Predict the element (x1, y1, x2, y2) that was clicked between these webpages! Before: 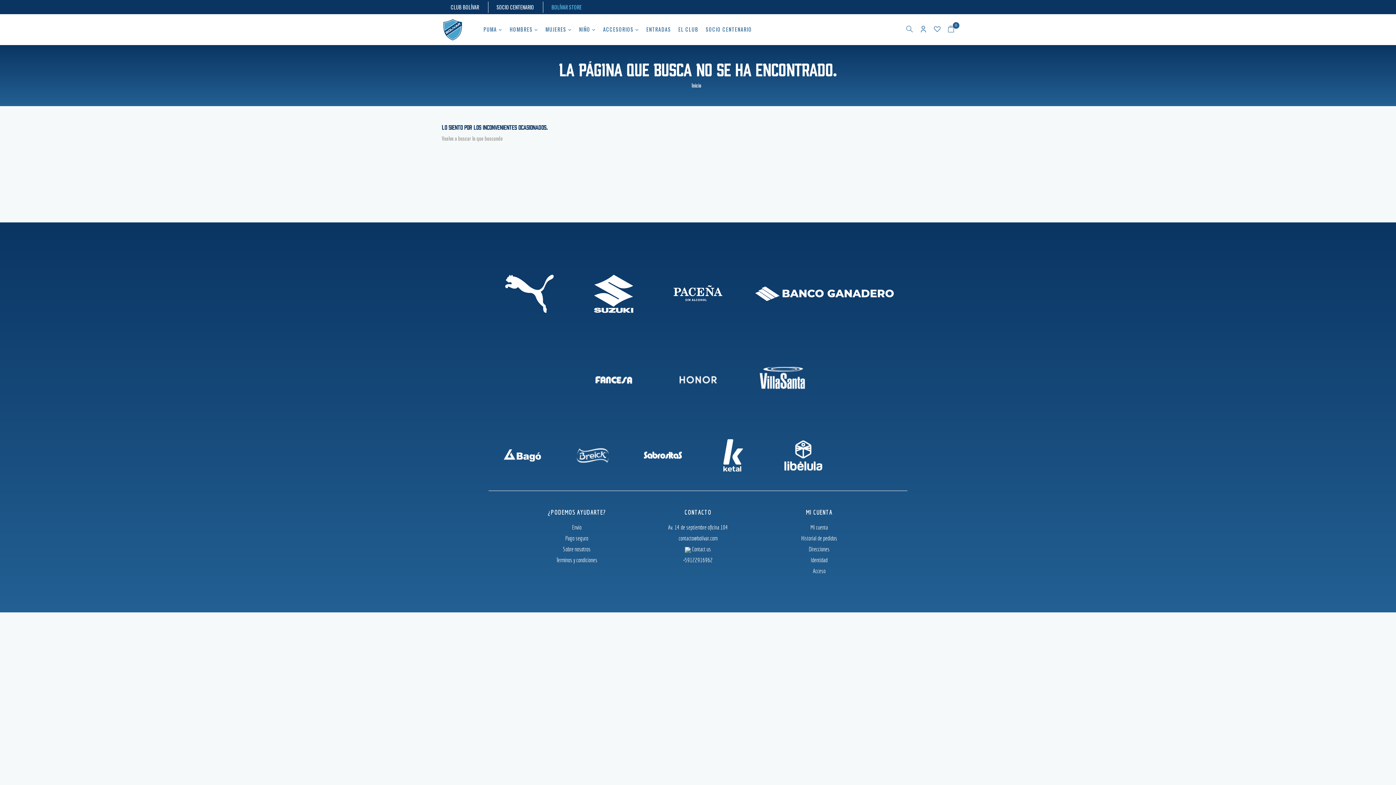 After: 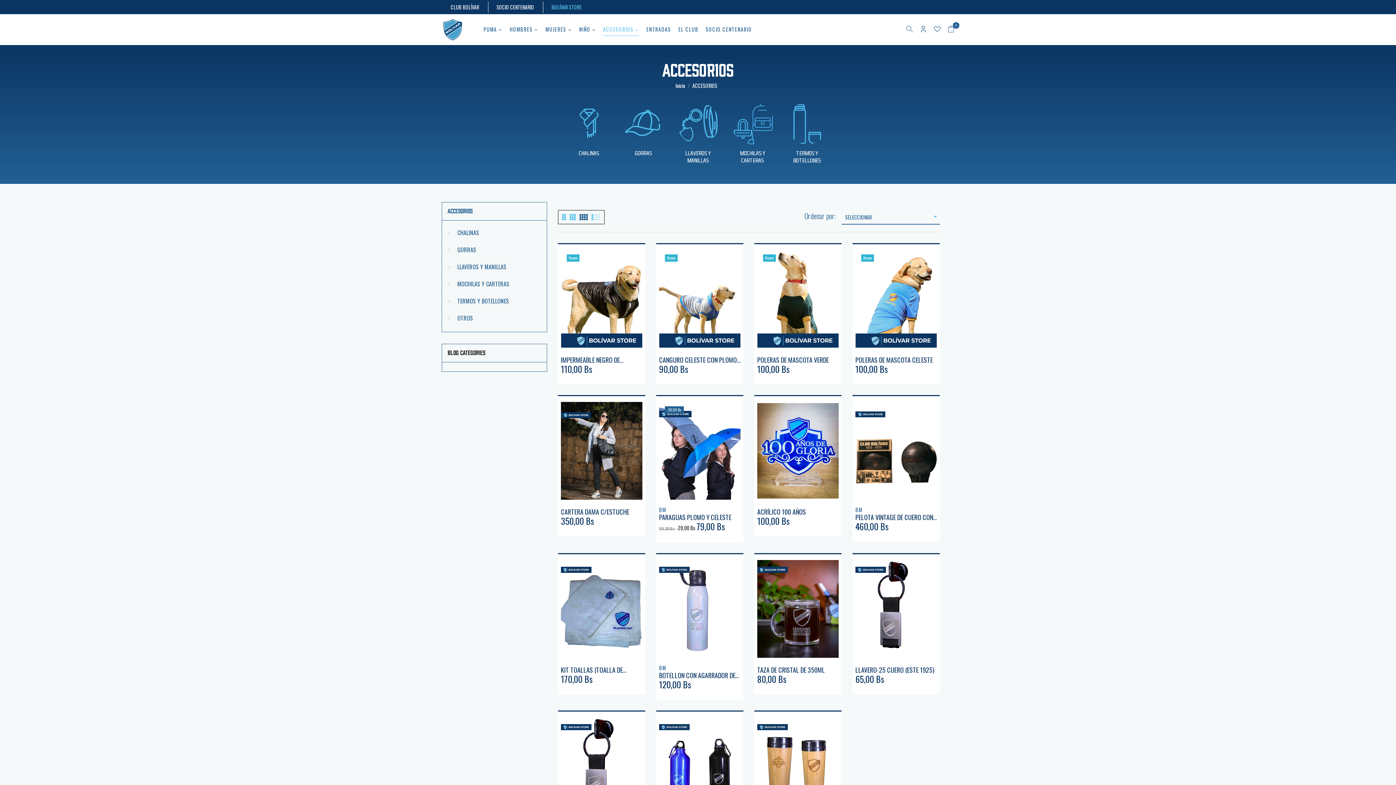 Action: label: ACCESORIOS  bbox: (603, 14, 639, 45)